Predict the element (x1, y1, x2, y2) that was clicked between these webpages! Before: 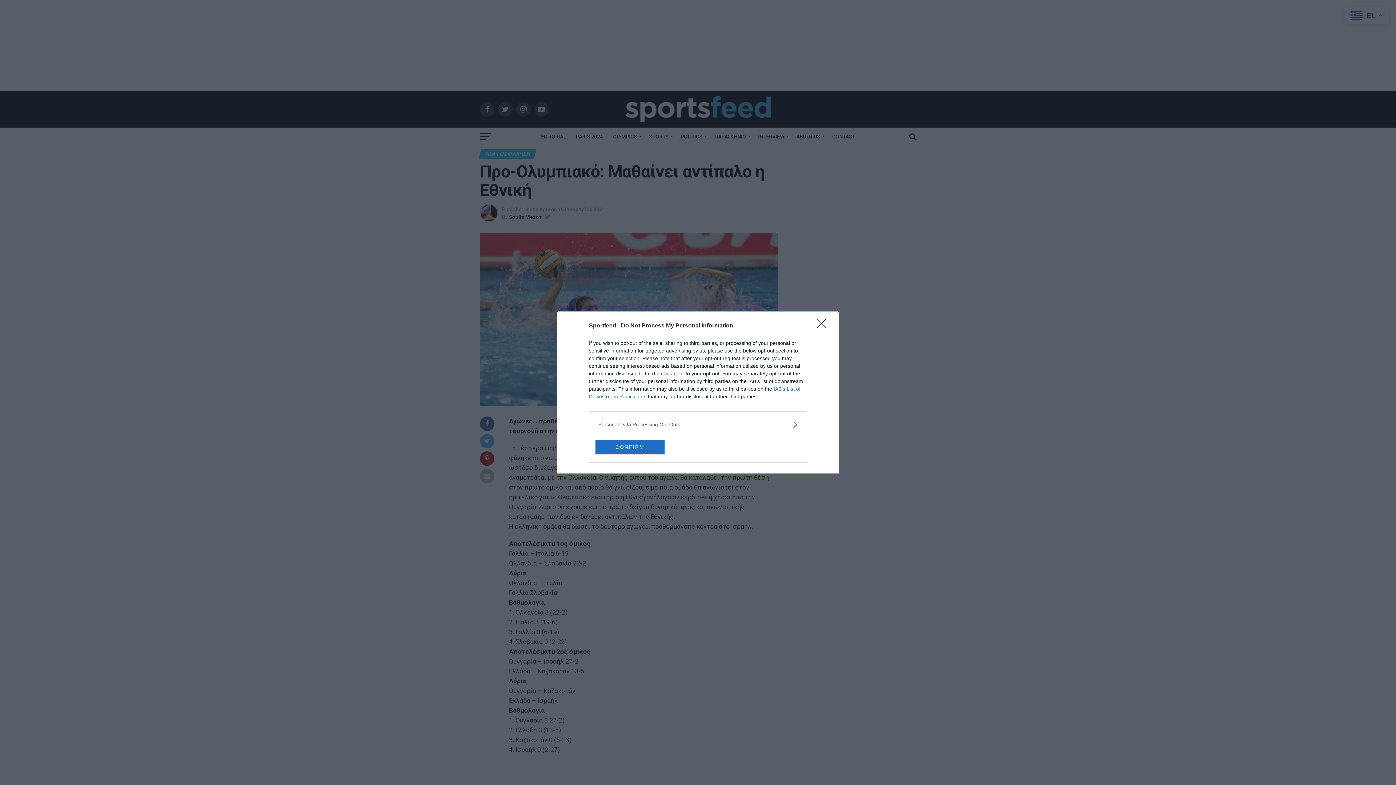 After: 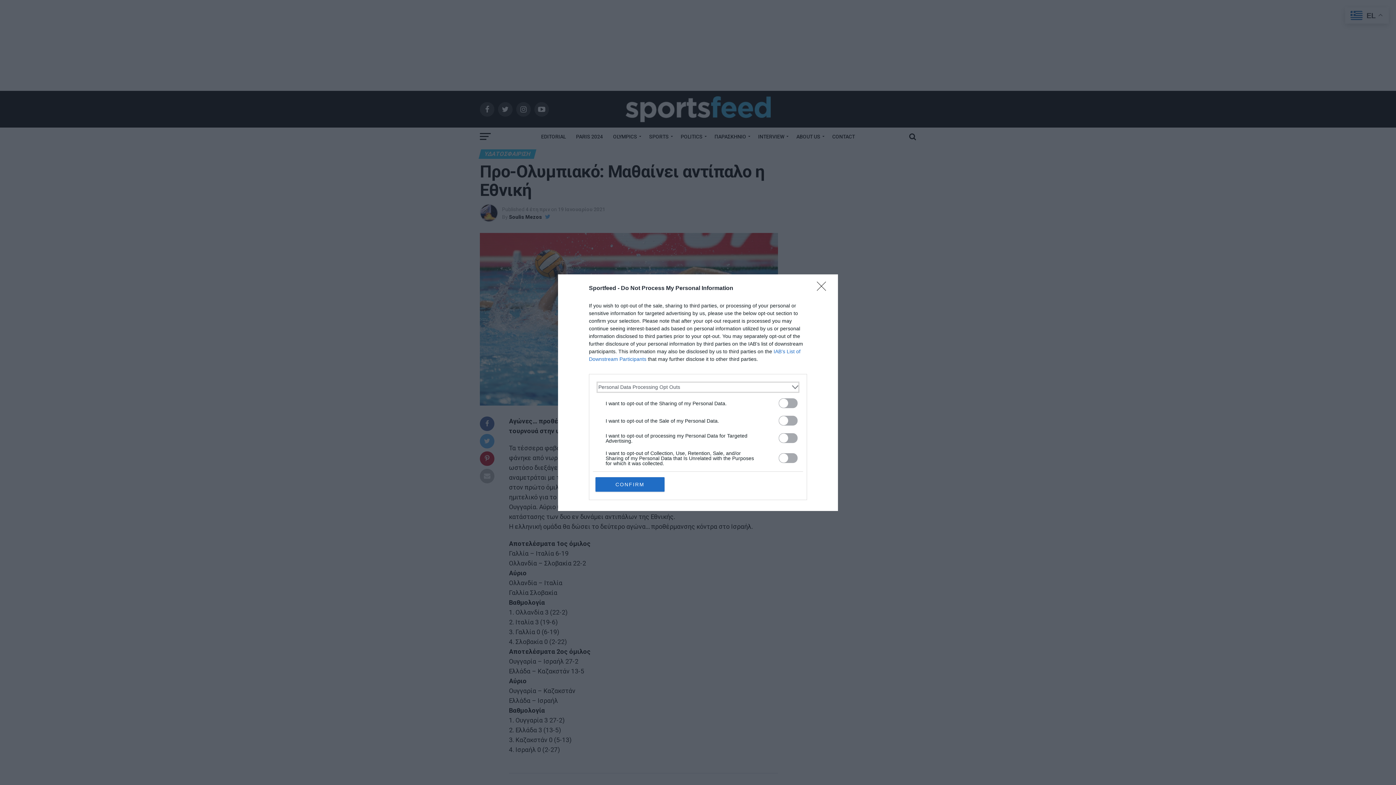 Action: label: Opt-Outs bbox: (598, 420, 797, 428)